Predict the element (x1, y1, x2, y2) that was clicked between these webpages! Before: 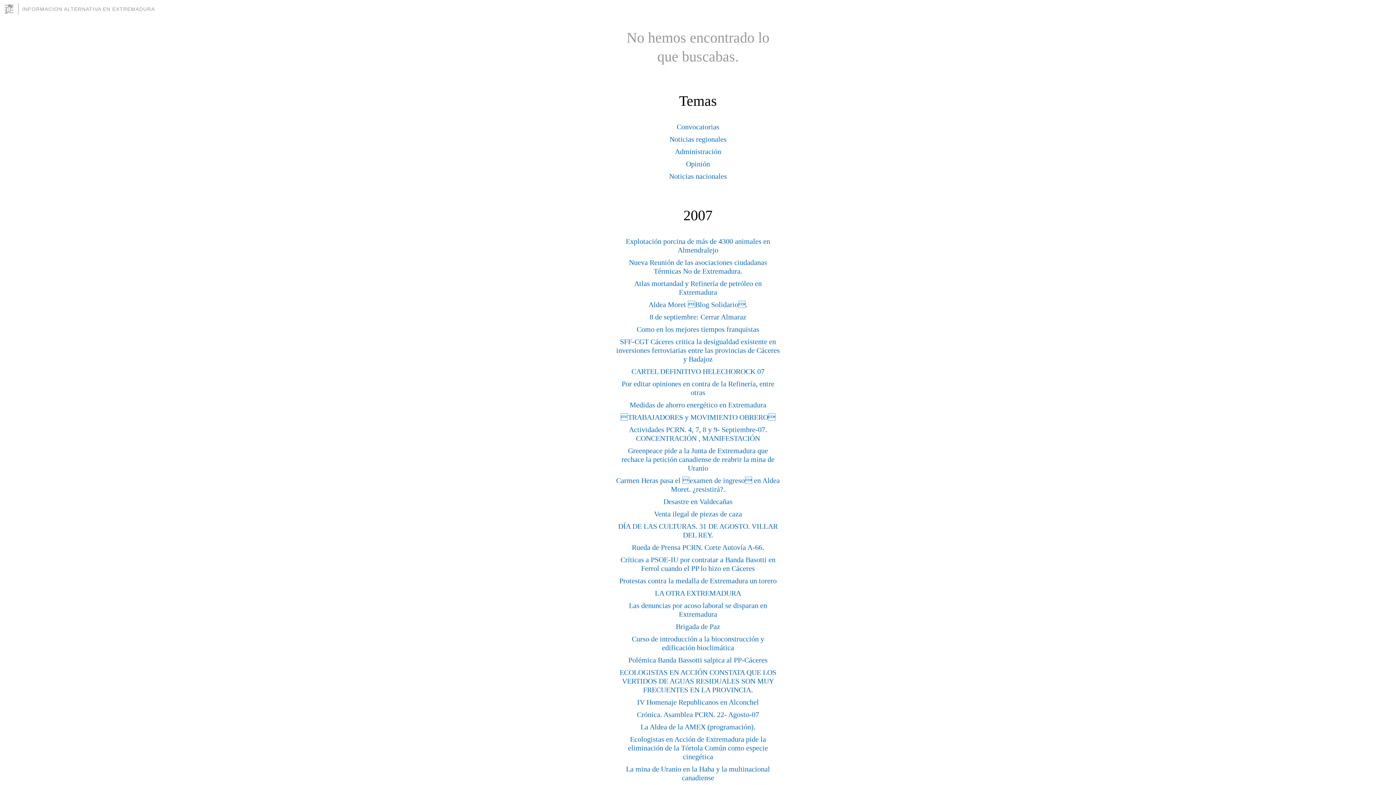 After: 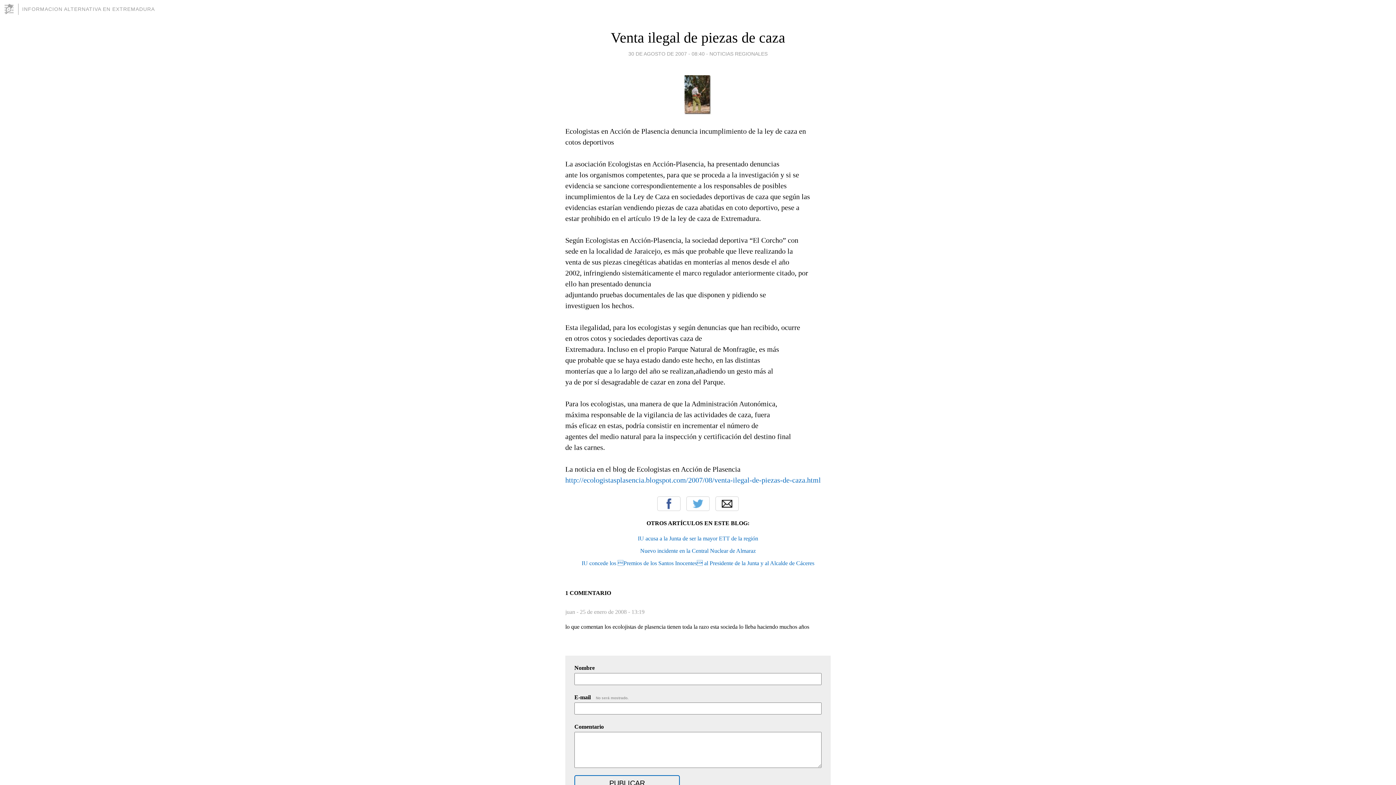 Action: bbox: (654, 510, 742, 518) label: Venta ilegal de piezas de caza